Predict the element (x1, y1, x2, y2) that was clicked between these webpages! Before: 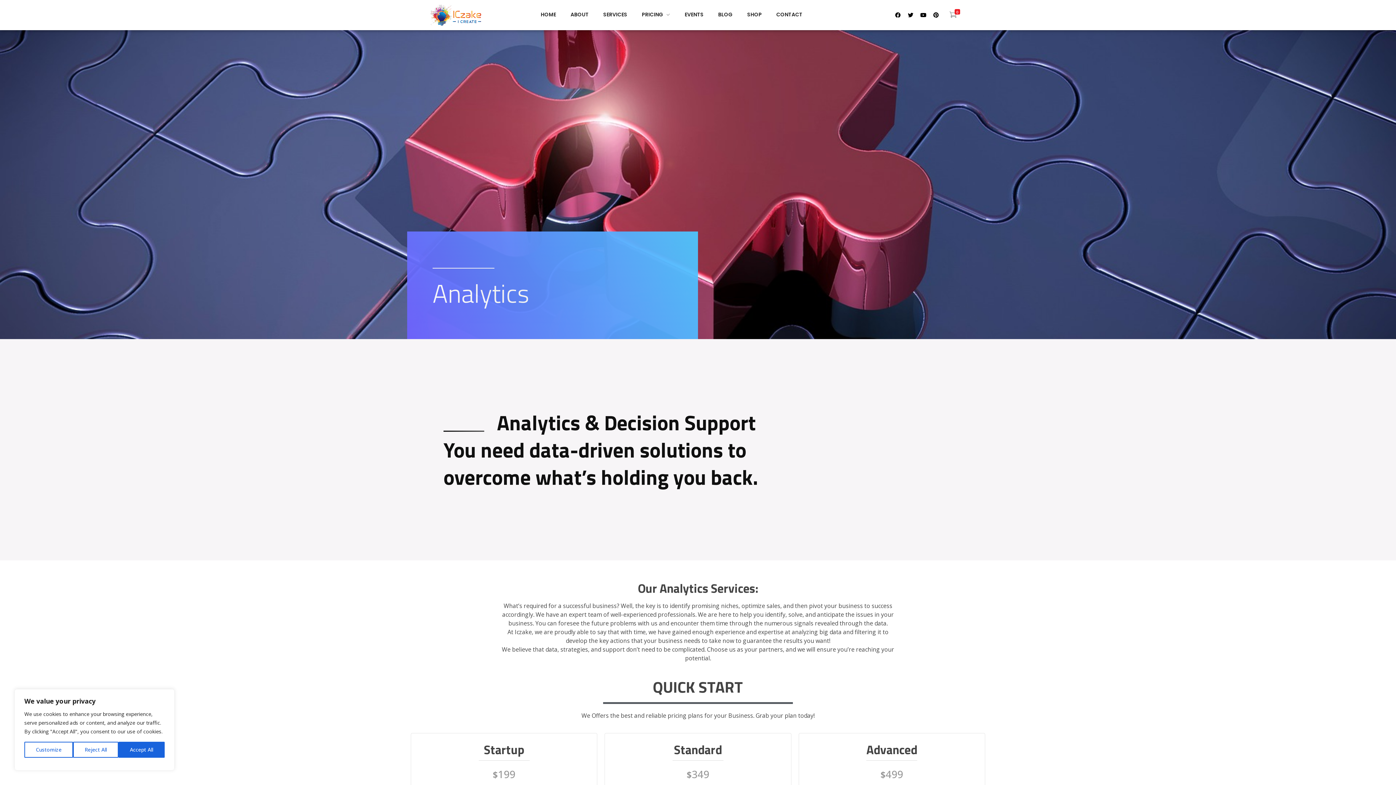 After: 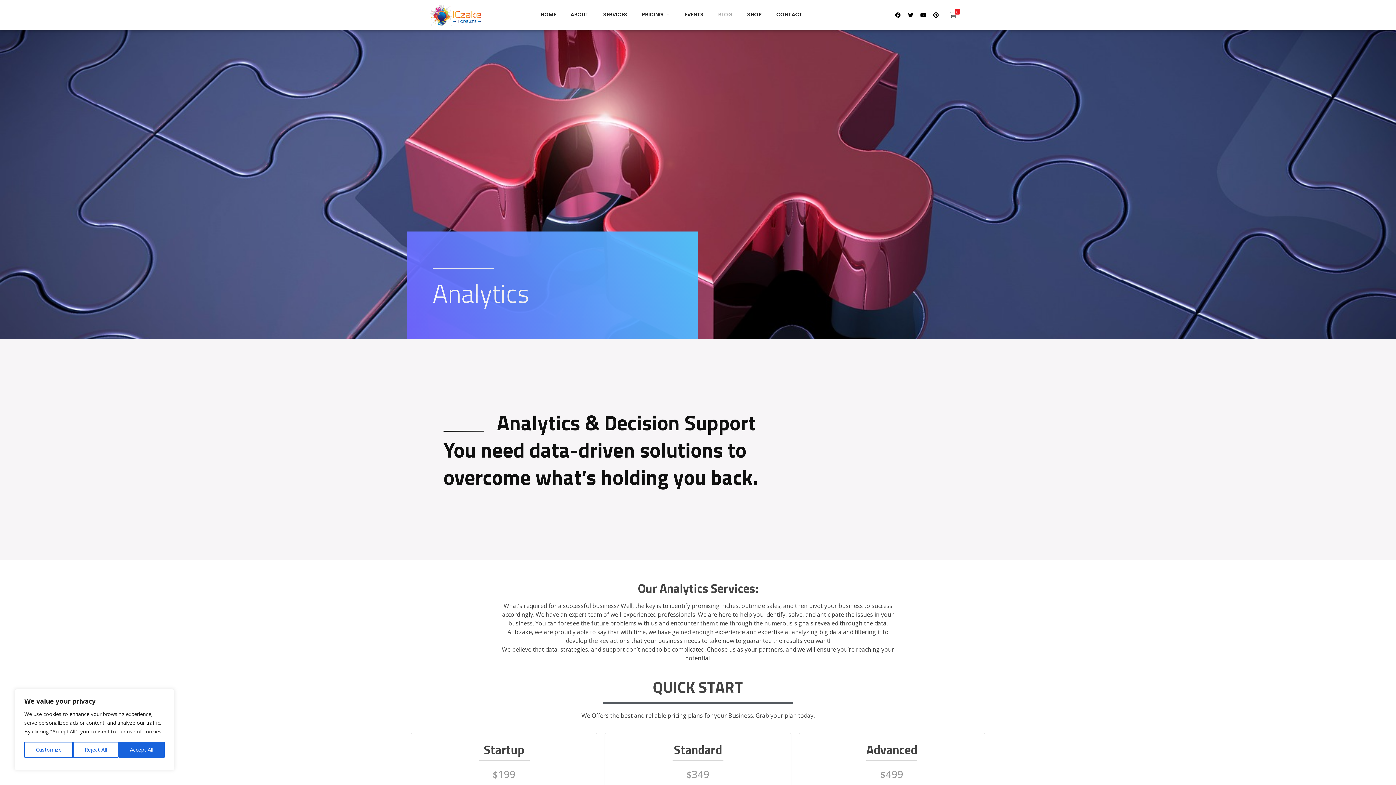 Action: bbox: (703, 10, 732, 18) label: BLOG